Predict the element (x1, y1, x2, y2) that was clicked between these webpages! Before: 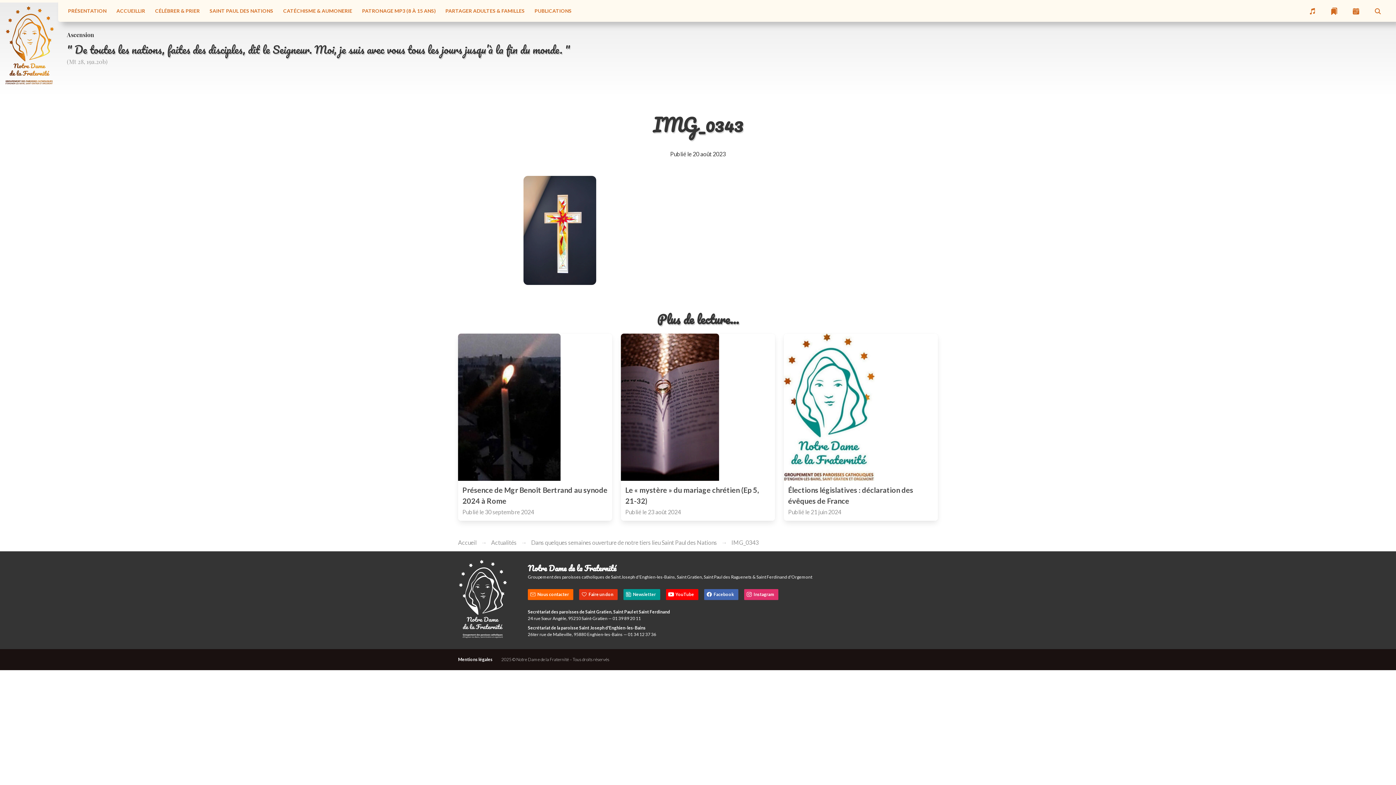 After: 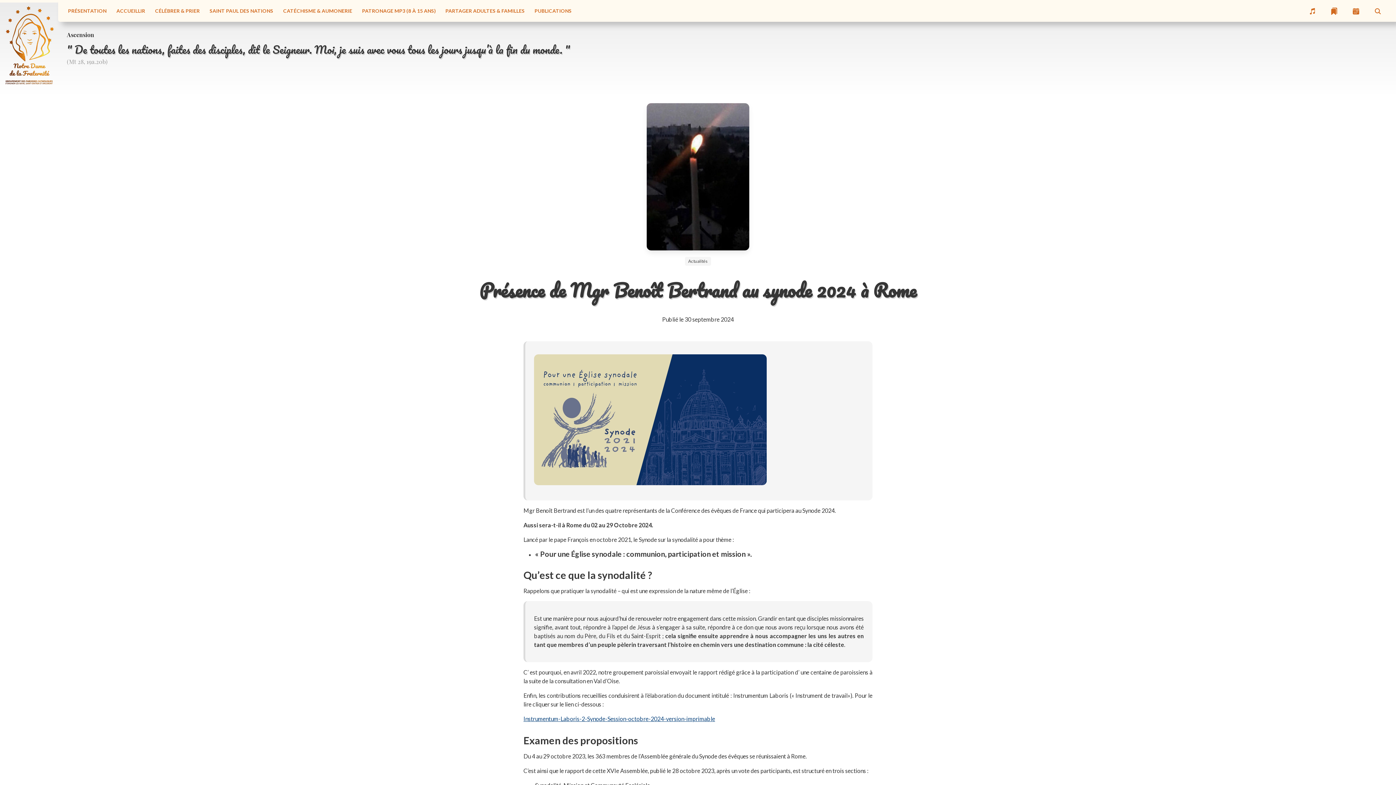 Action: bbox: (458, 333, 612, 521) label: Présence de Mgr Benoît Bertrand au synode 2024 à Rome
Publié le 30 septembre 2024